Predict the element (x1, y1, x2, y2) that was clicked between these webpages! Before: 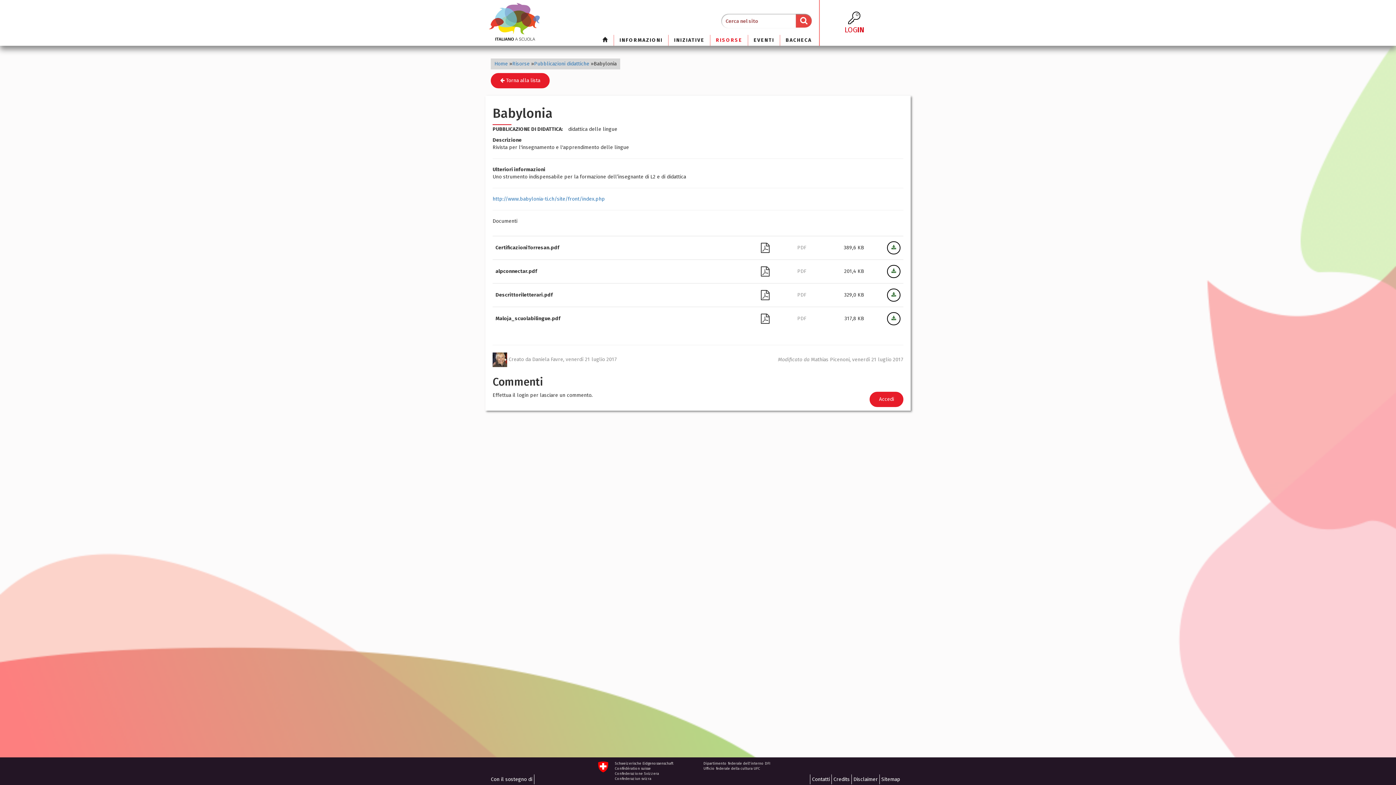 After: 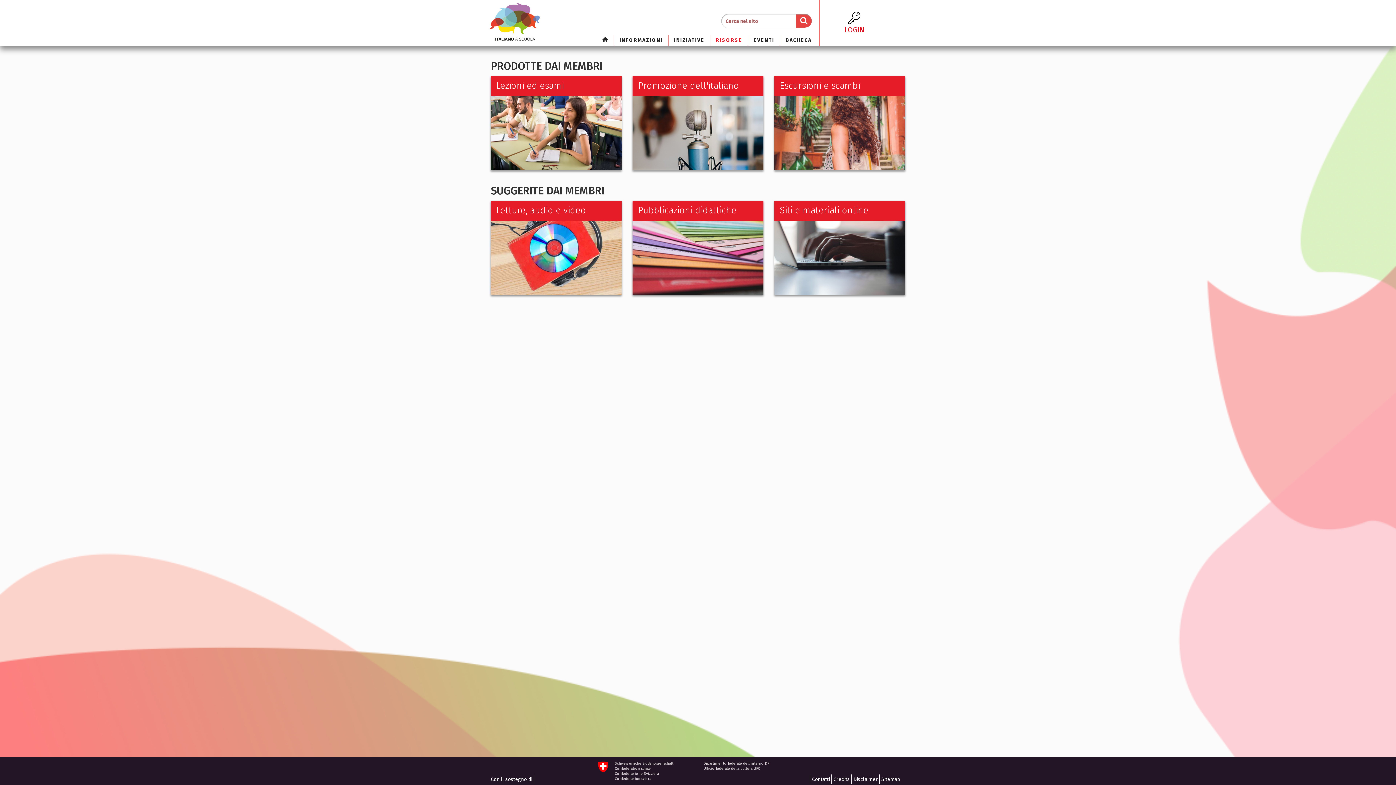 Action: label: Risorse bbox: (512, 60, 529, 66)